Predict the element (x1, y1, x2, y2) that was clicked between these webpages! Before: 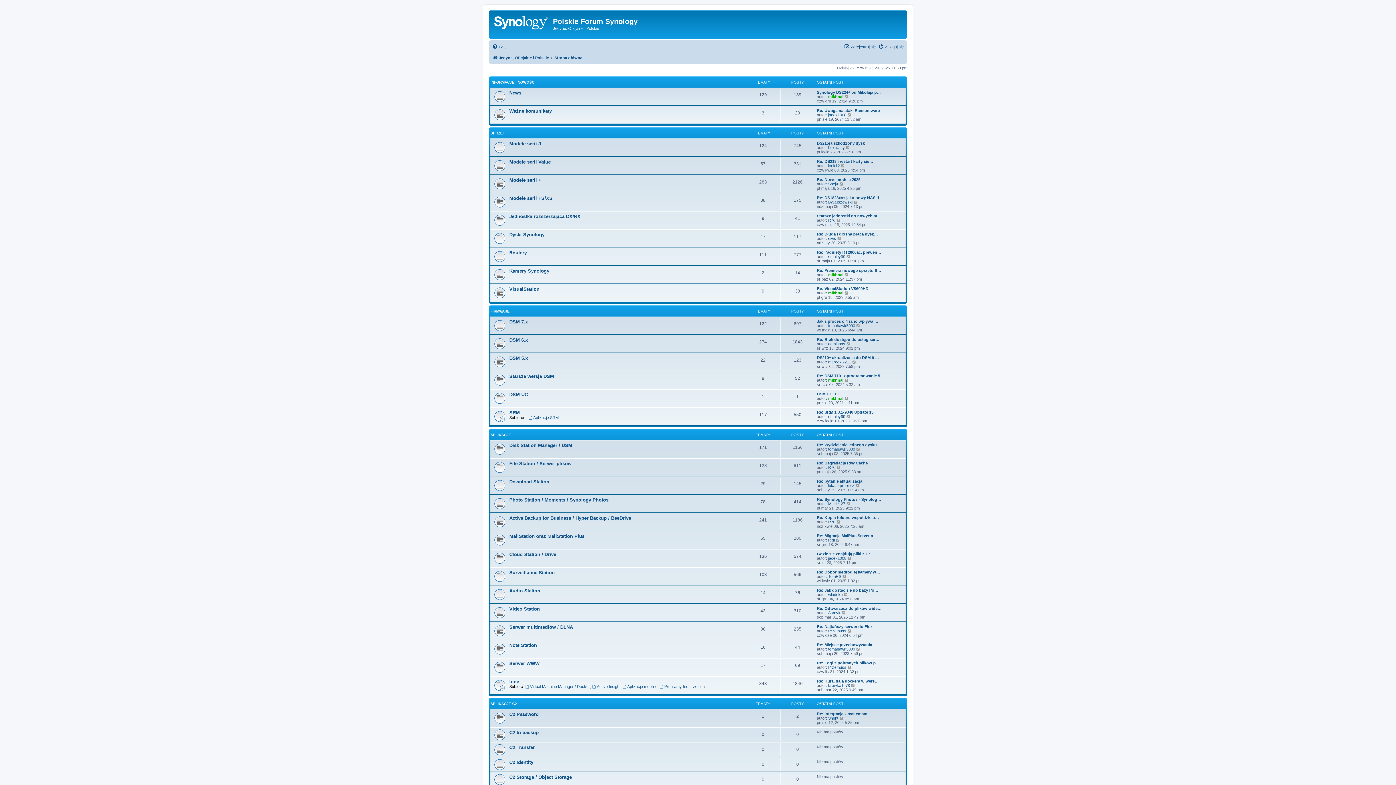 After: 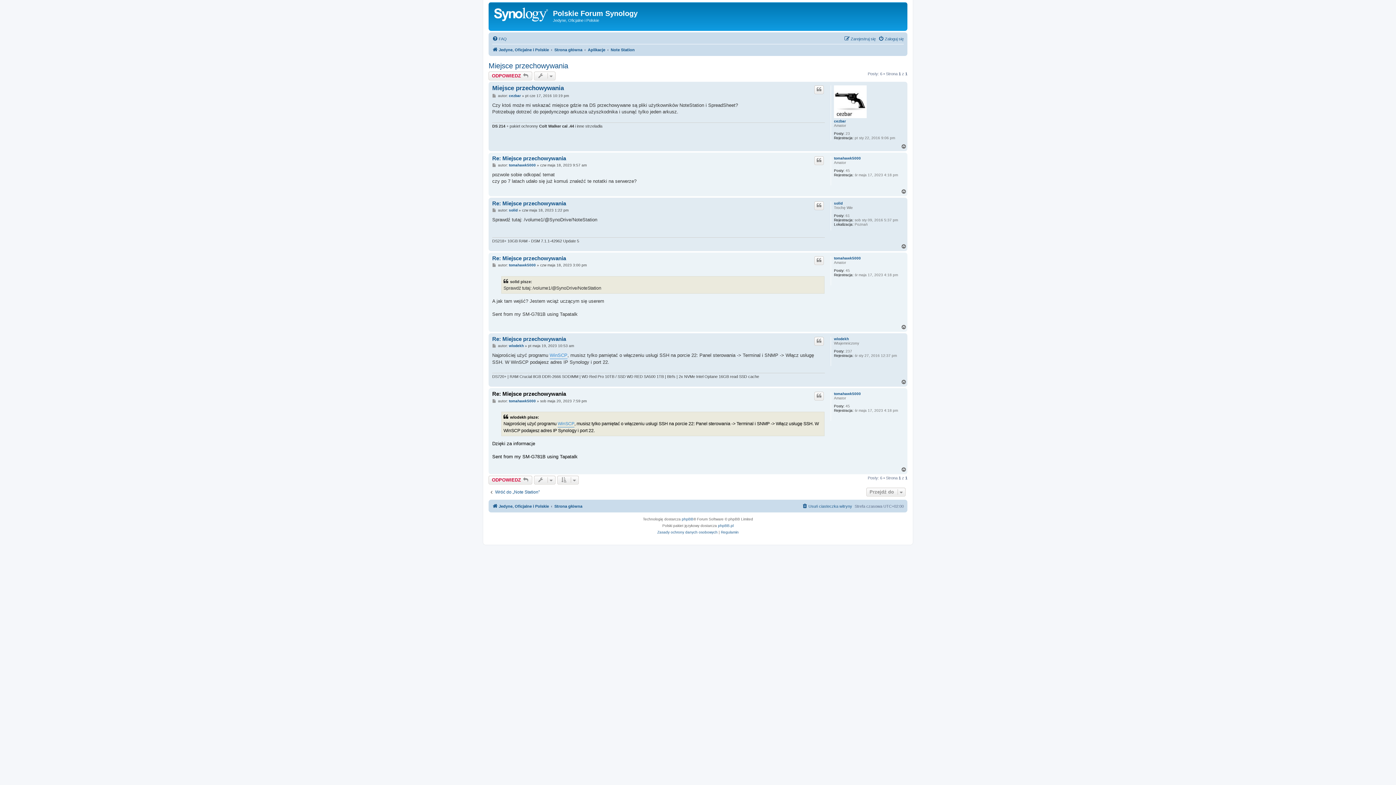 Action: bbox: (817, 642, 872, 647) label: Re: Miejsce przechowywania